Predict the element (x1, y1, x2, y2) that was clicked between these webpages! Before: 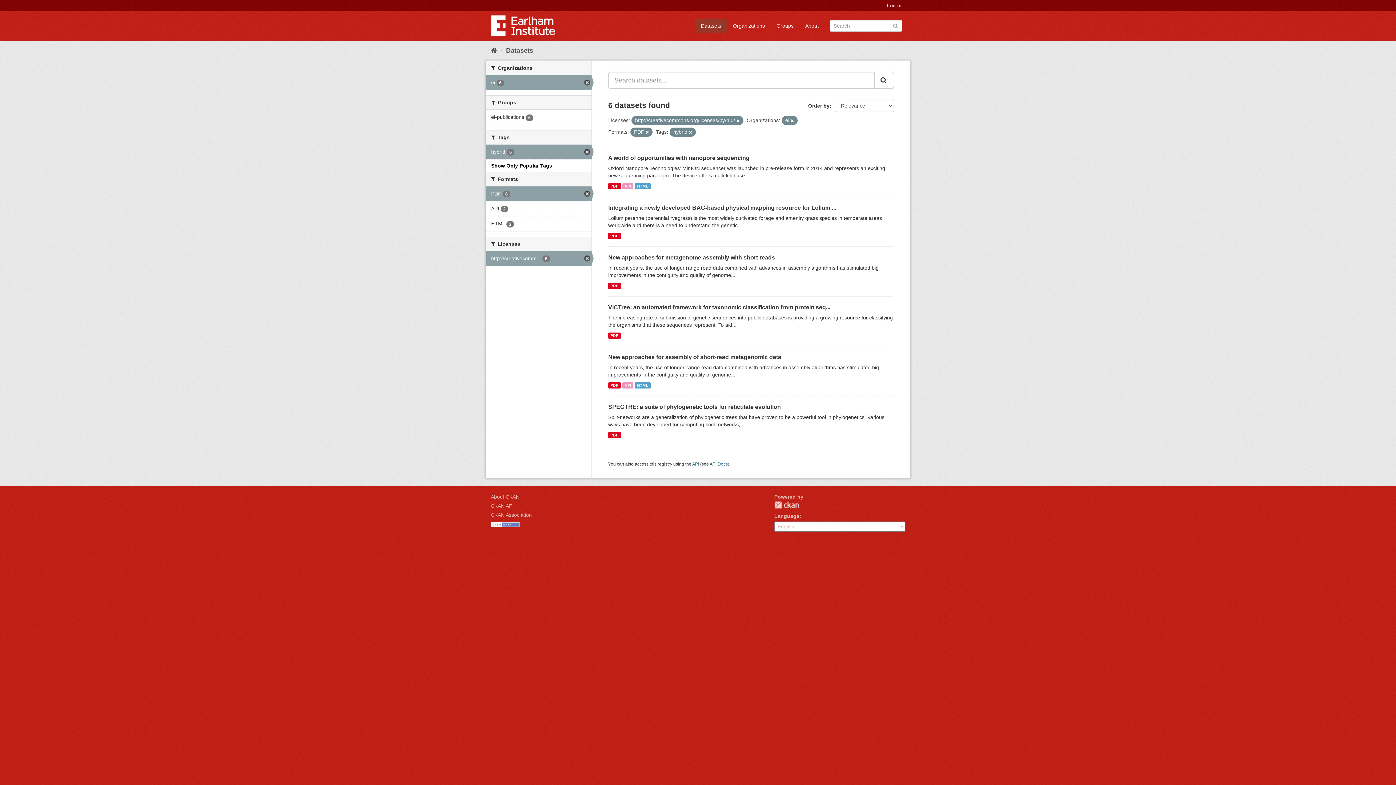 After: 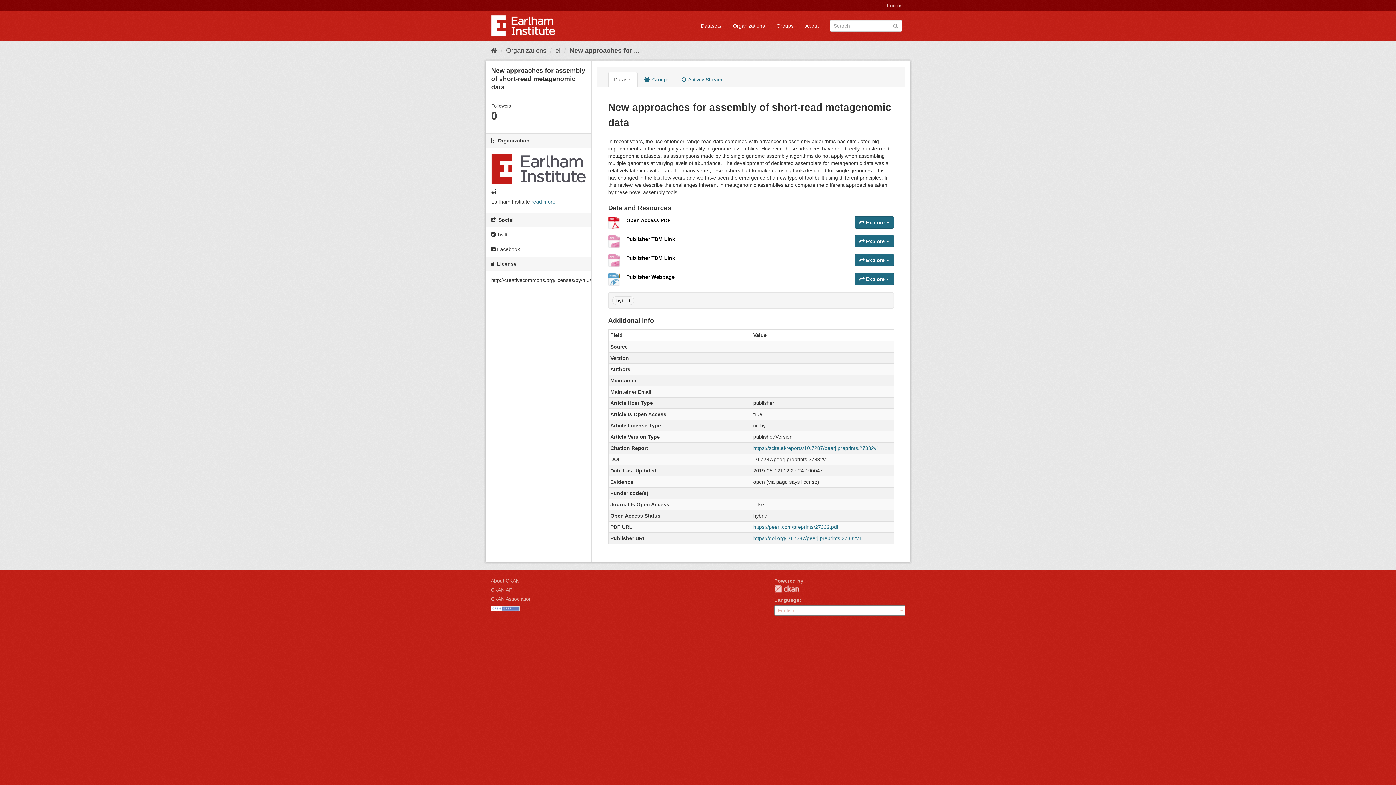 Action: label: New approaches for assembly of short-read metagenomic data bbox: (608, 354, 781, 360)